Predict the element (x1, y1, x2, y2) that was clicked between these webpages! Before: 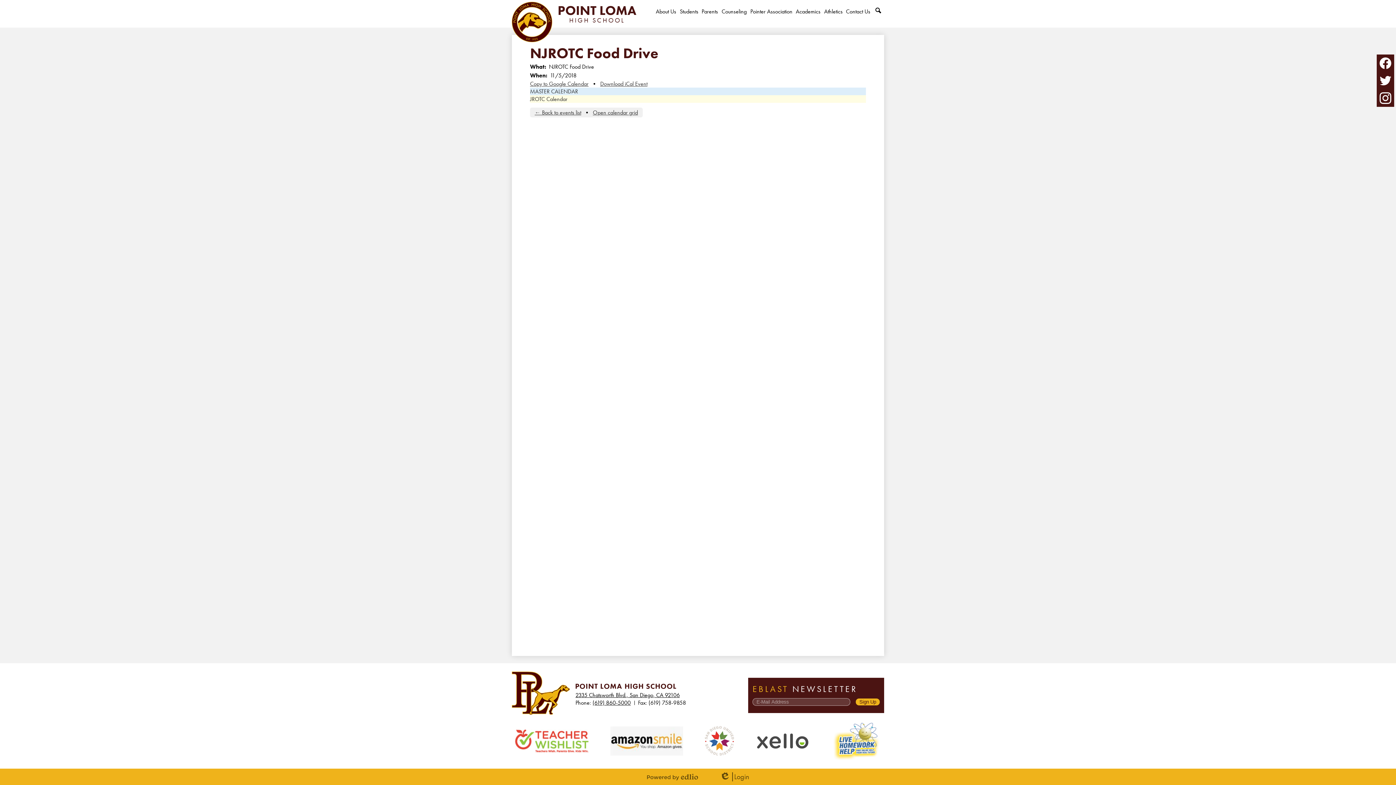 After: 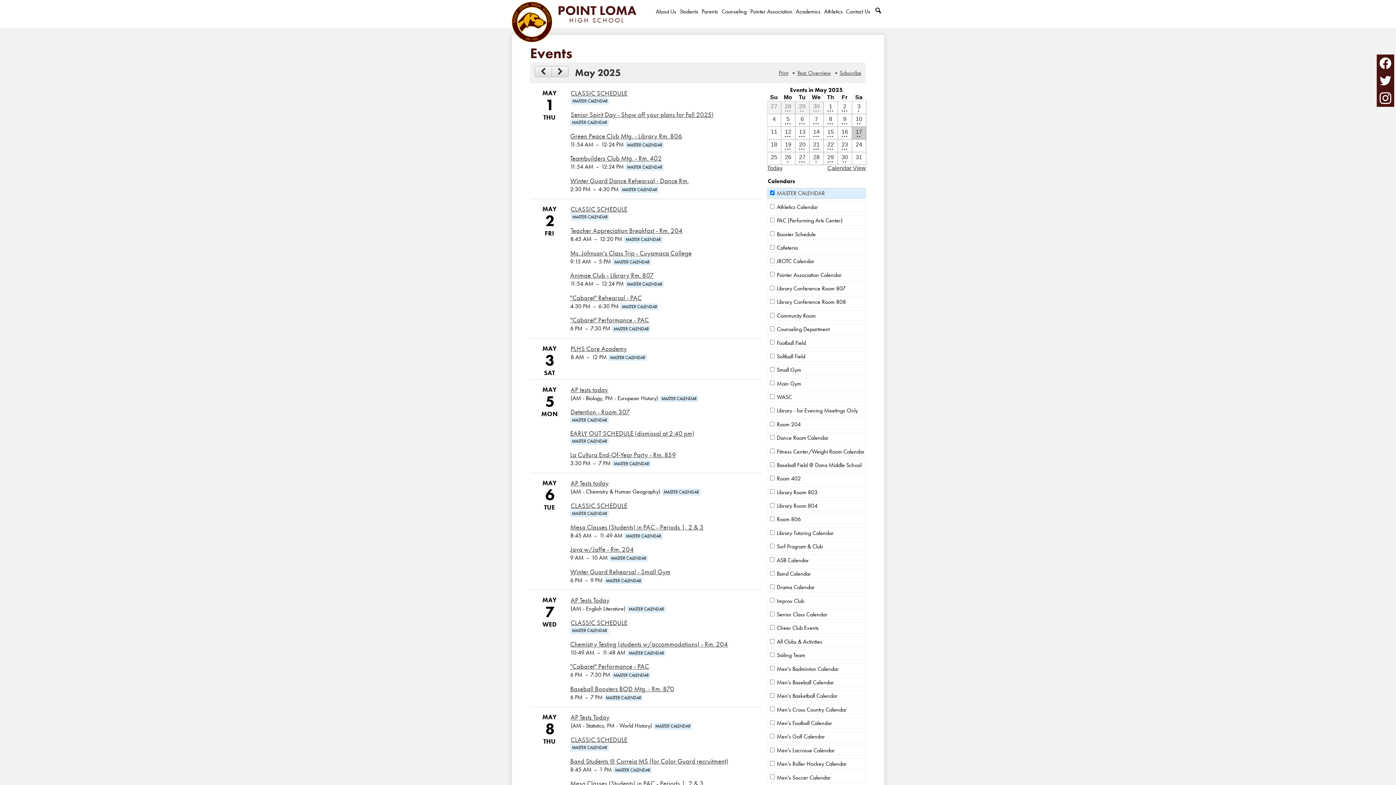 Action: label: MASTER CALENDAR bbox: (530, 87, 578, 95)